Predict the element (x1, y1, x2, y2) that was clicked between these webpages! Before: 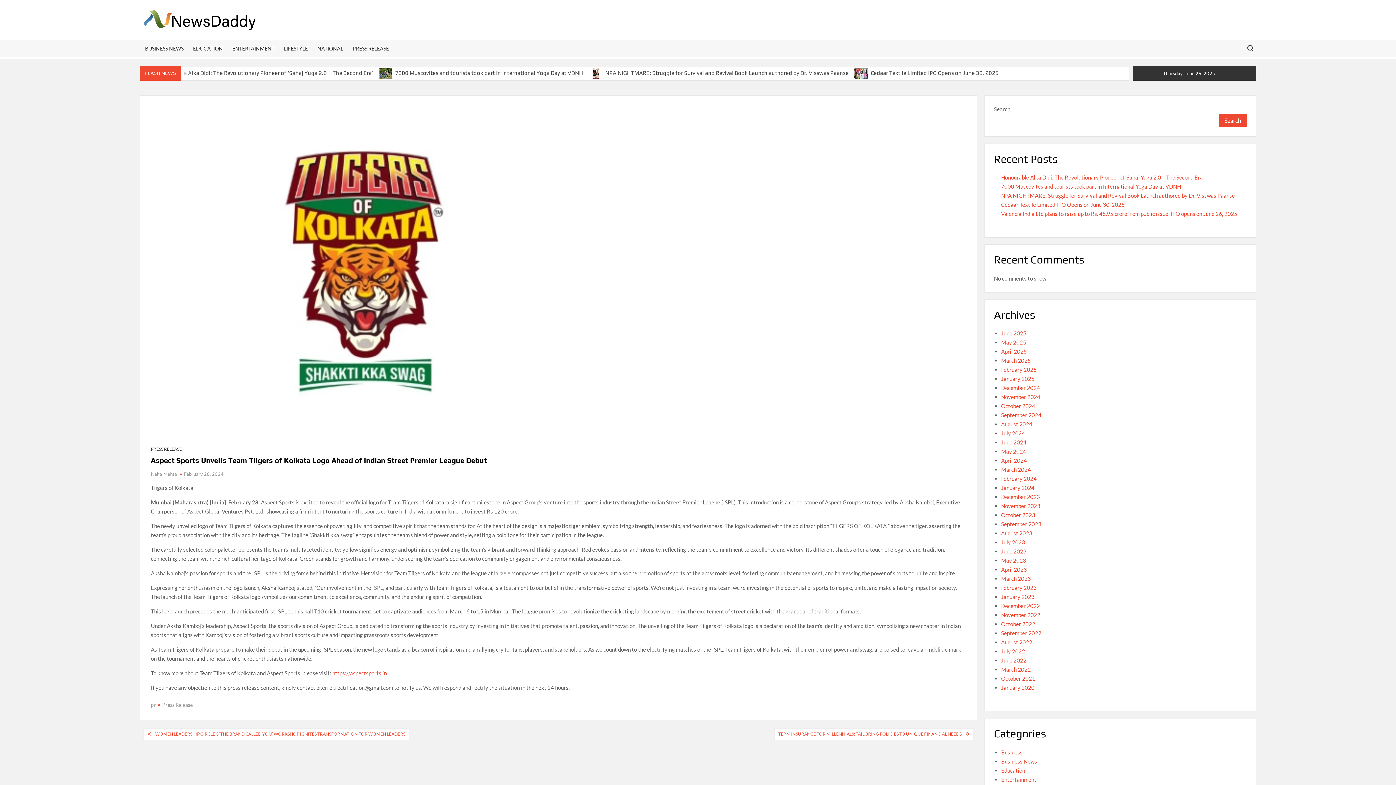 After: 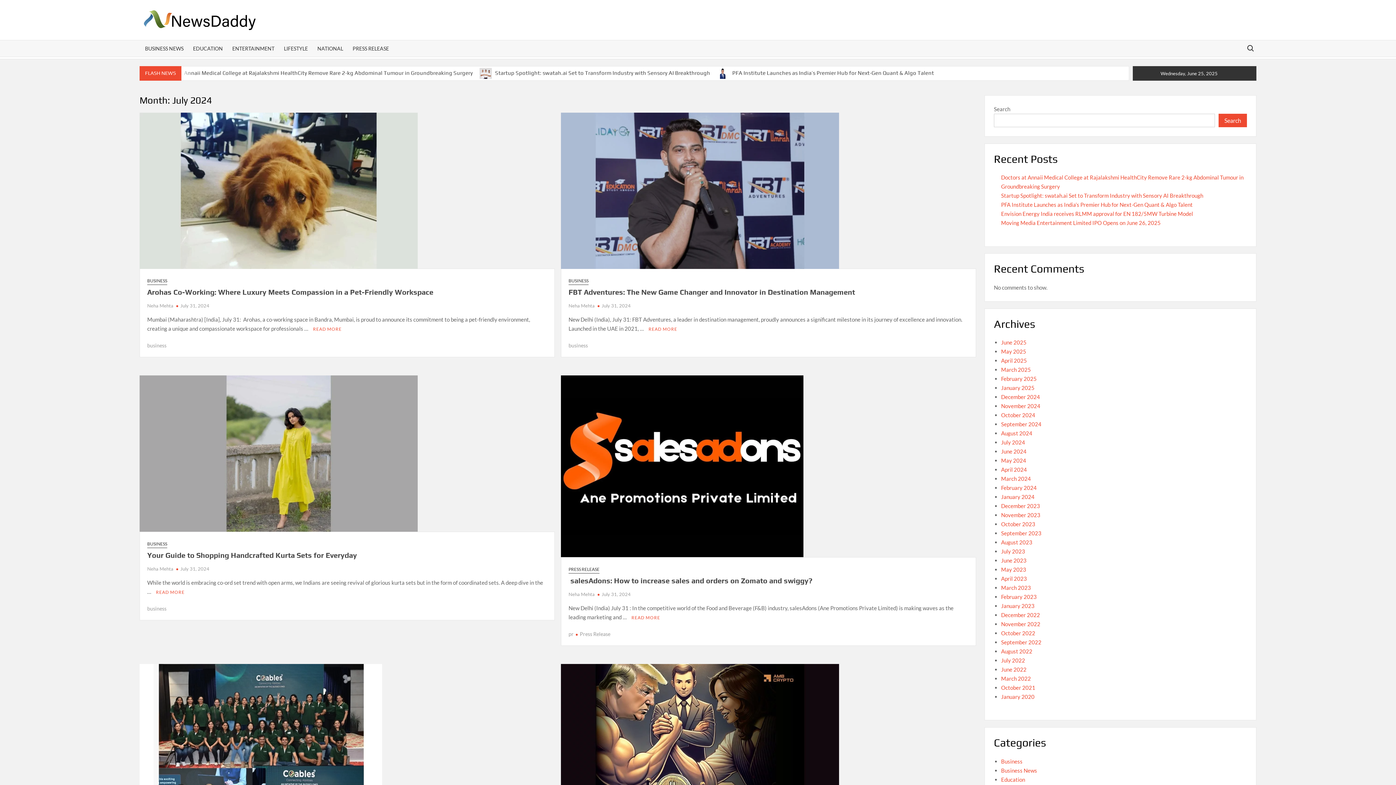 Action: label: July 2024 bbox: (1001, 430, 1025, 436)